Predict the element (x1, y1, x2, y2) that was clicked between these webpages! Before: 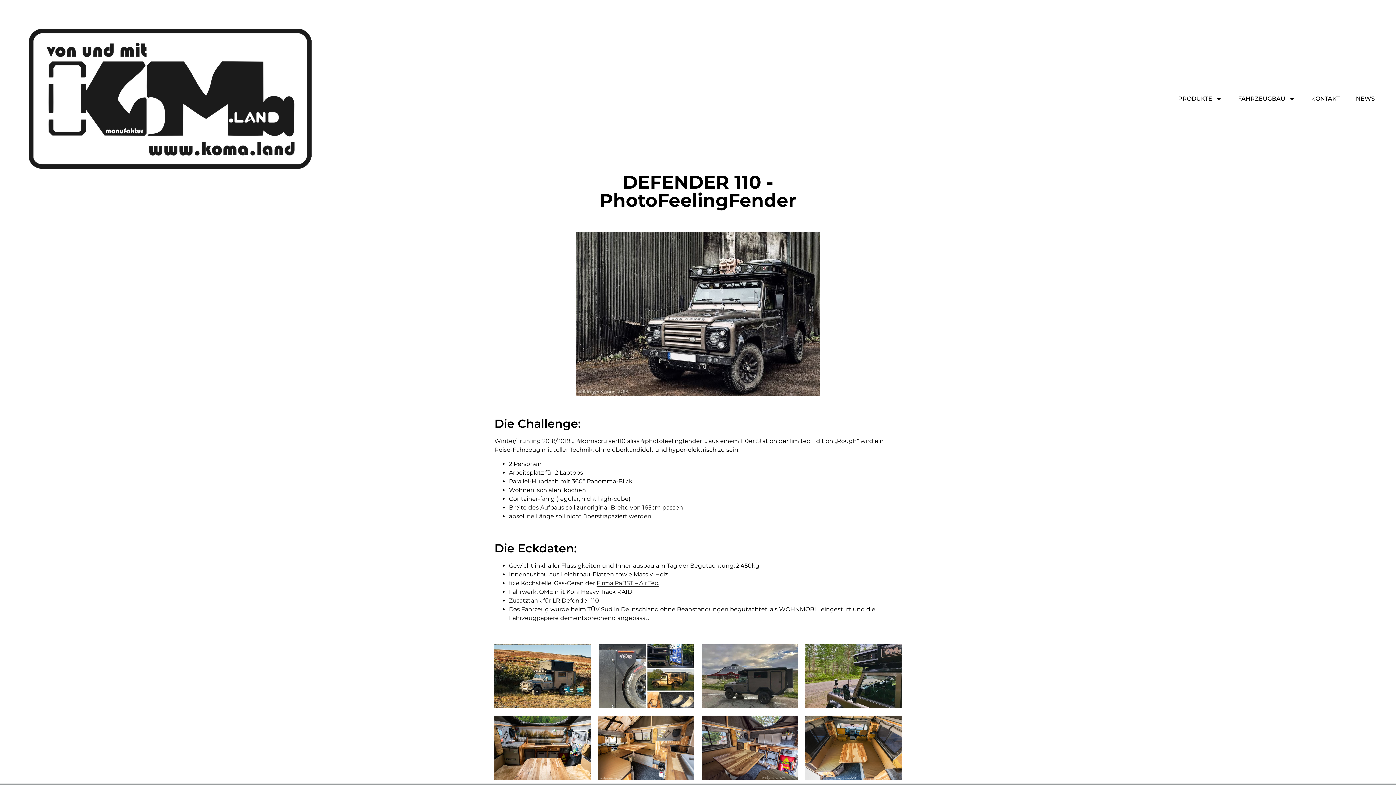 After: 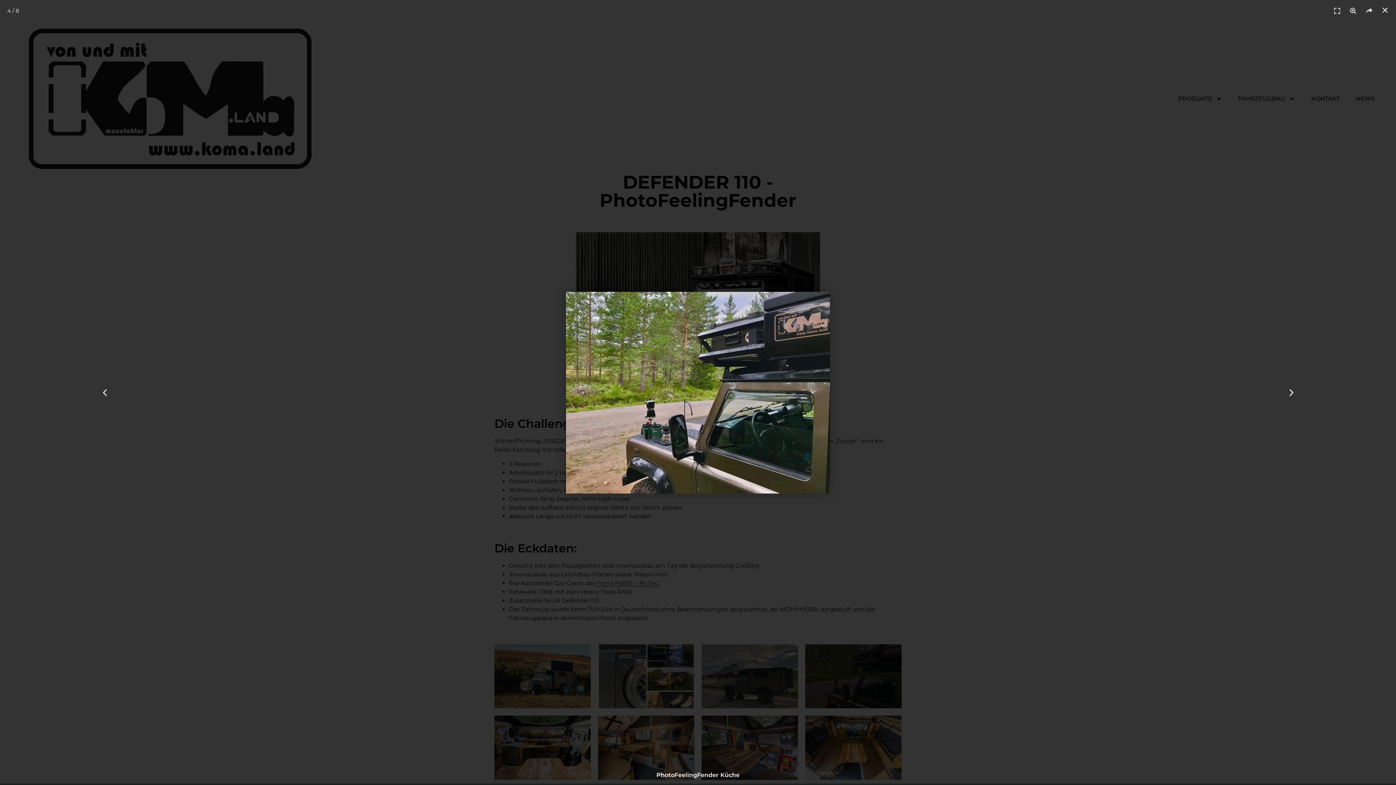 Action: bbox: (805, 644, 901, 708)